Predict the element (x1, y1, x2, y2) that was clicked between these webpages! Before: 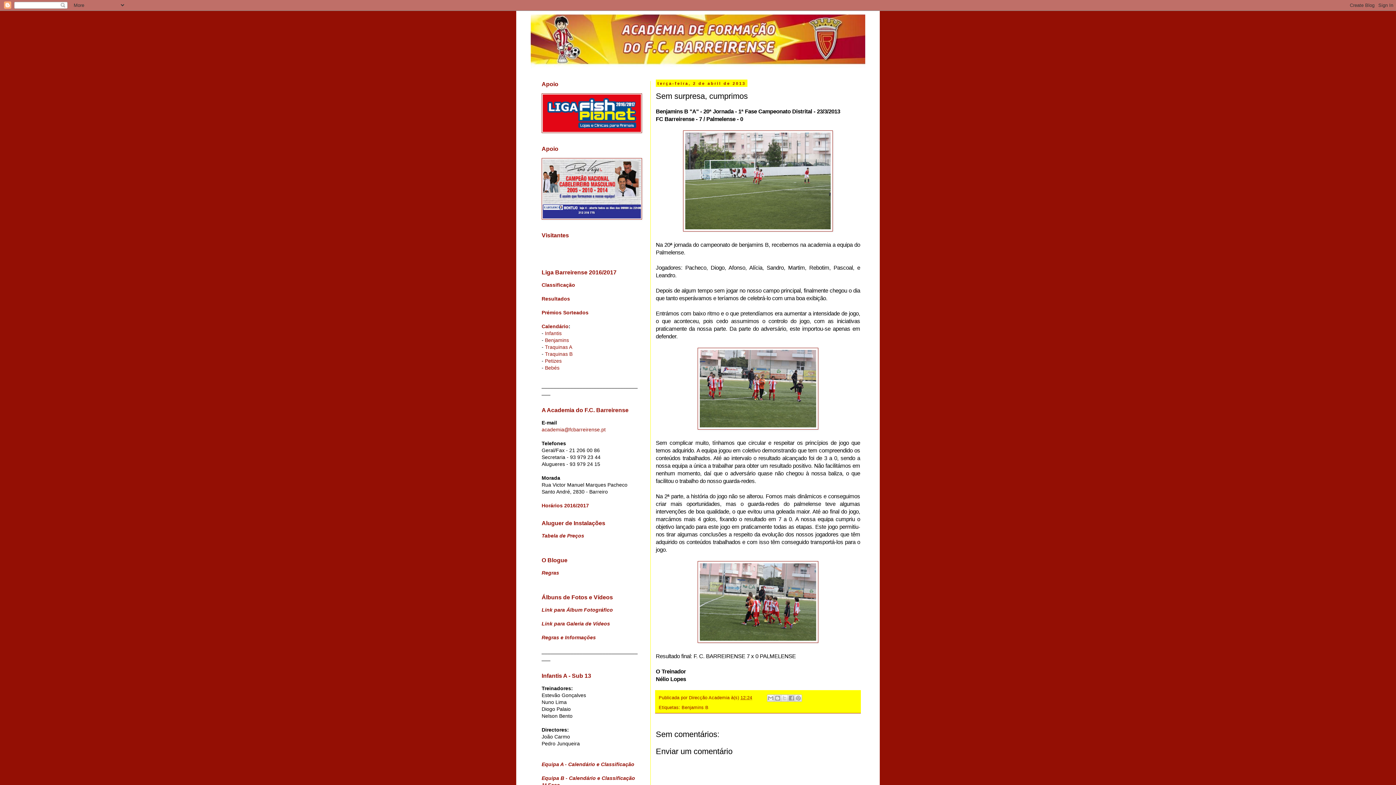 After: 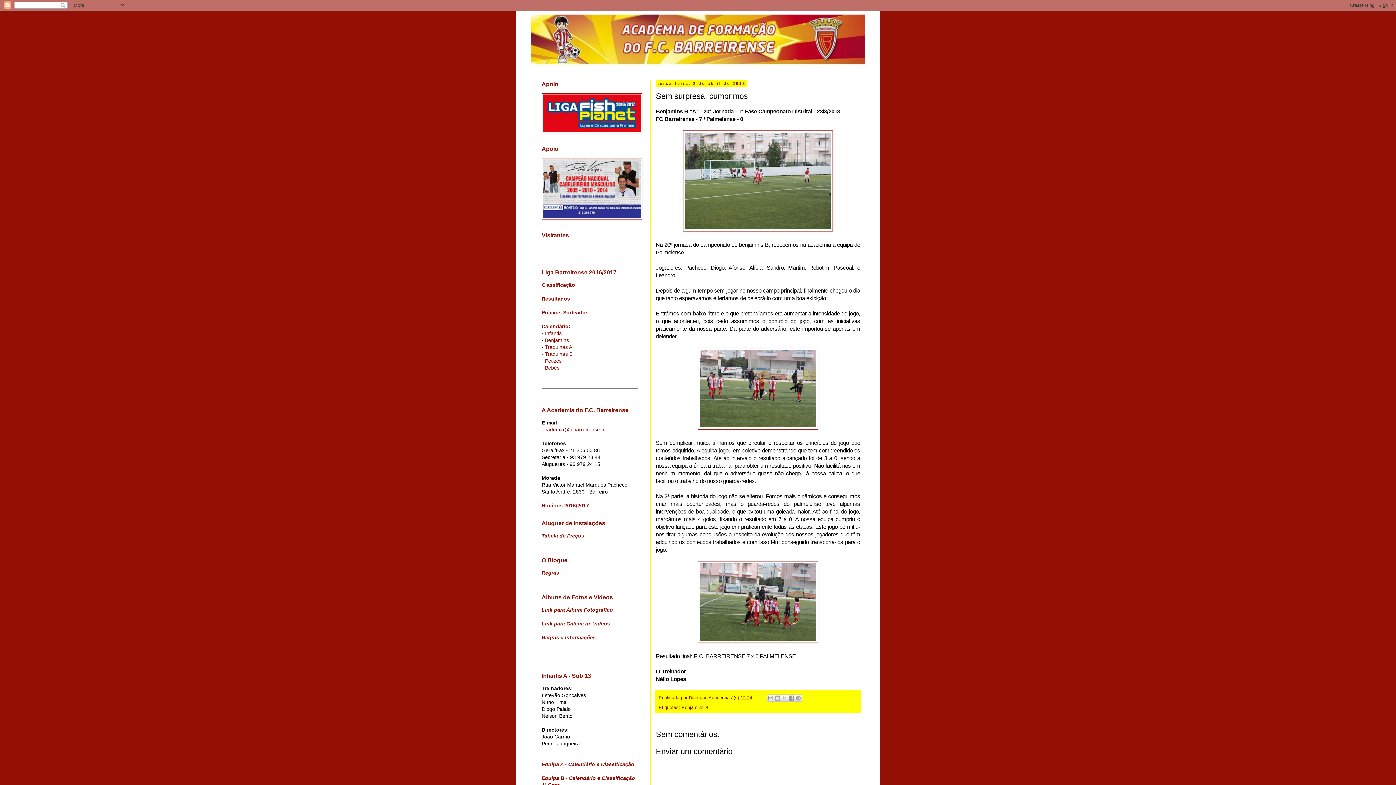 Action: bbox: (541, 426, 605, 432) label: academia@fcbarreirense.pt